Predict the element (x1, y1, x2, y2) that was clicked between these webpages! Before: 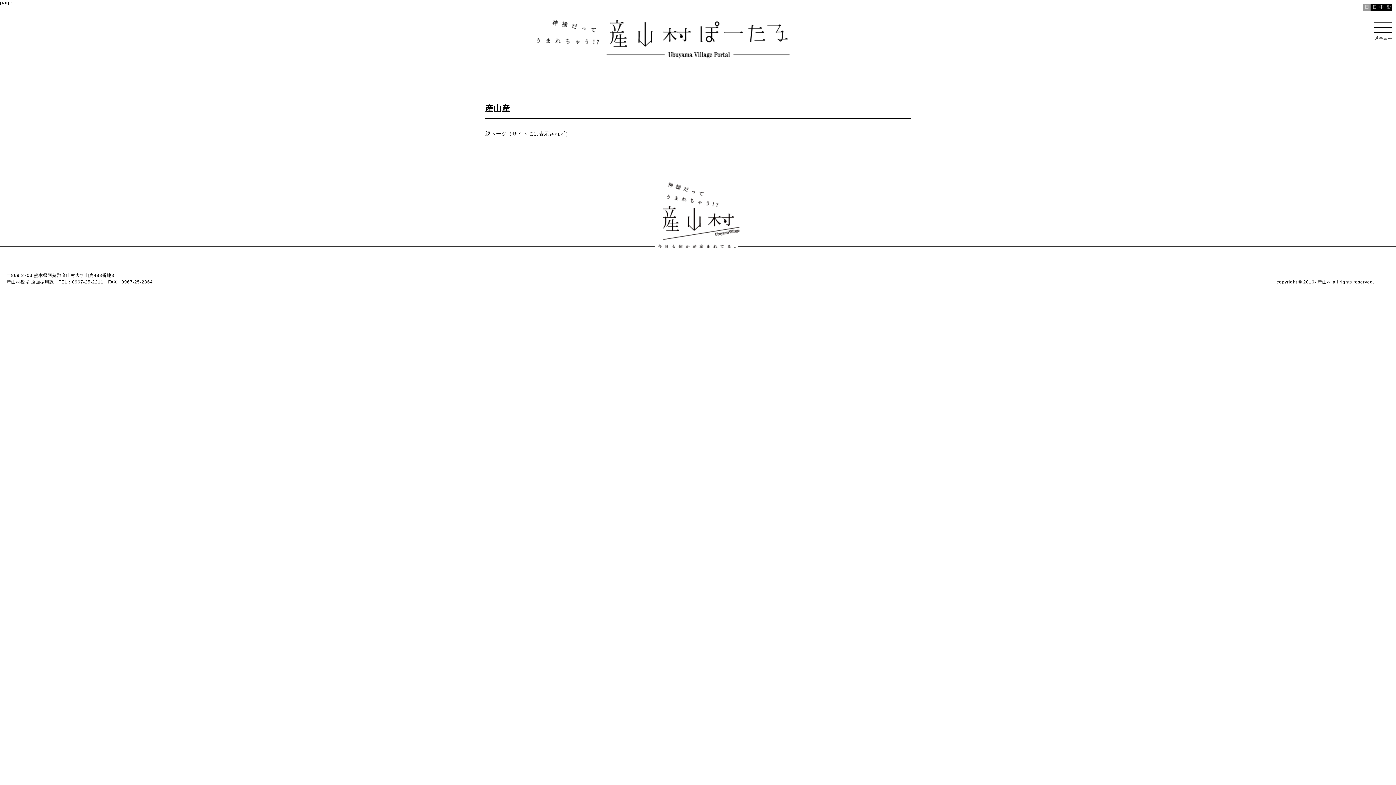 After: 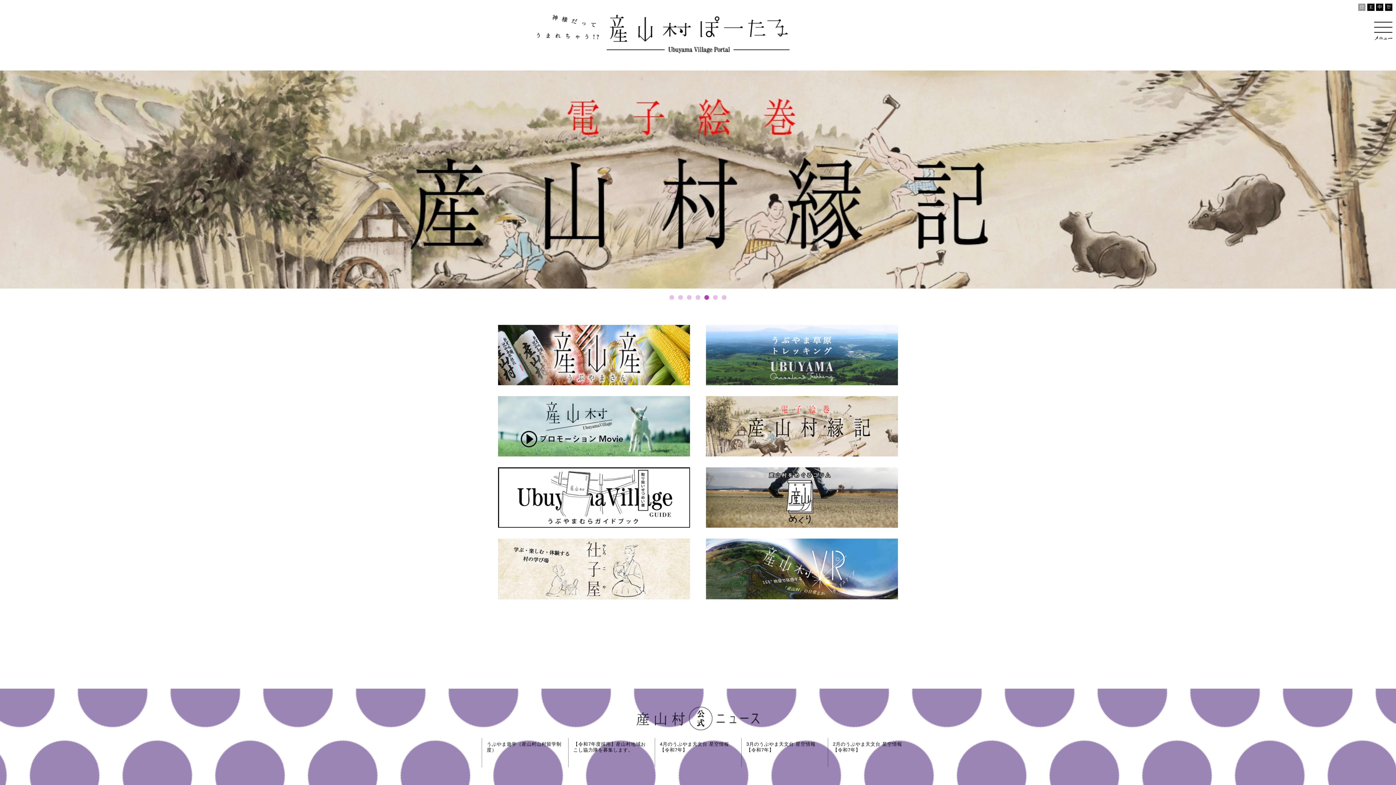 Action: bbox: (537, 53, 859, 59)